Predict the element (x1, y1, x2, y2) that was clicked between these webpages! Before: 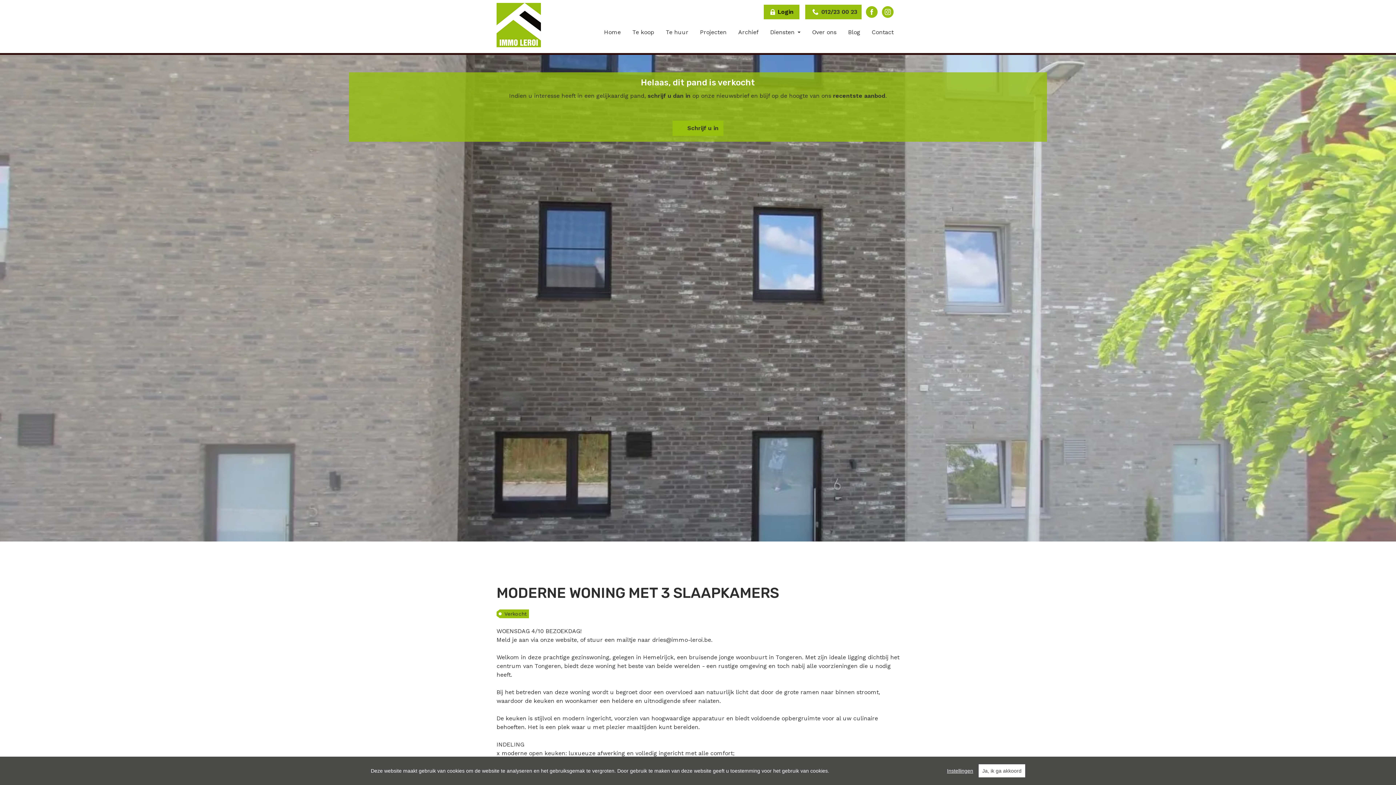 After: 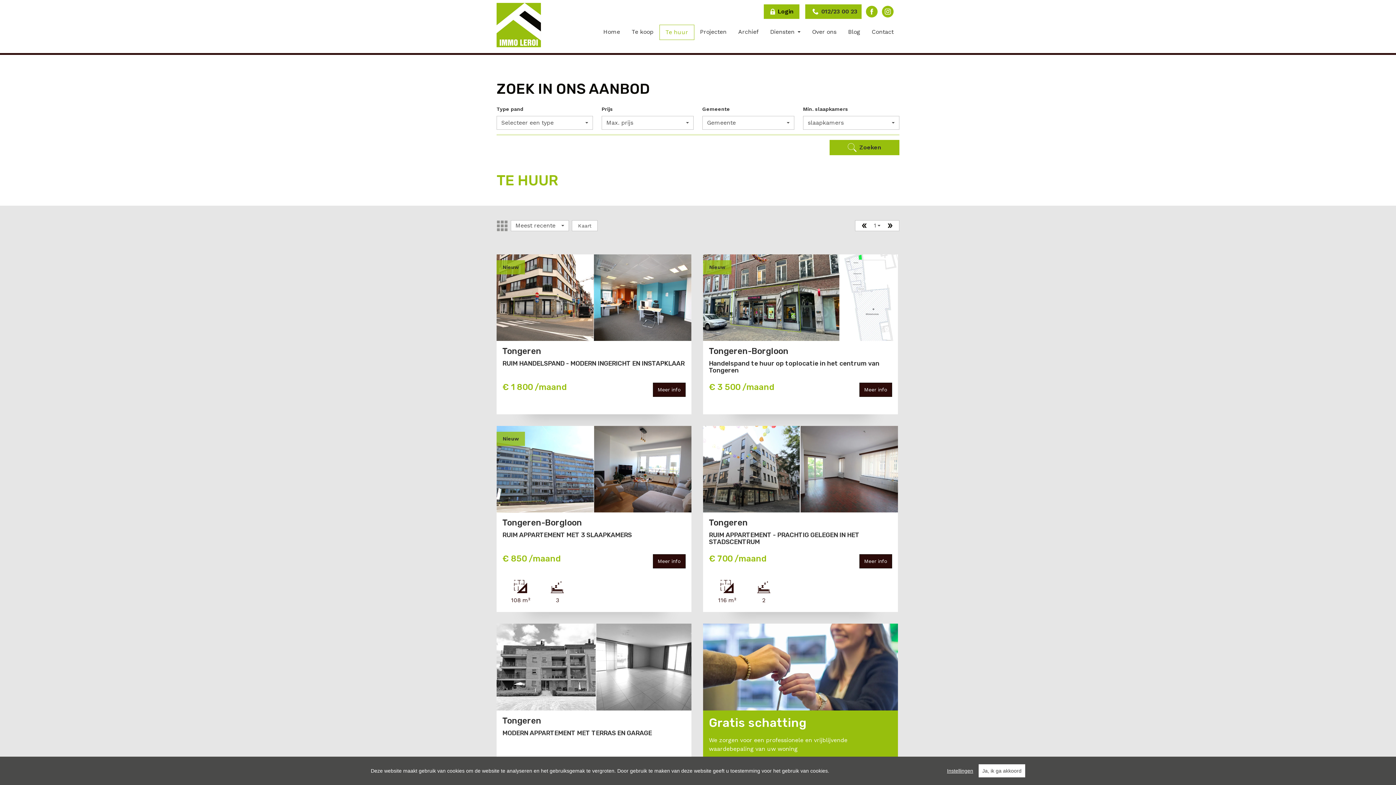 Action: bbox: (660, 25, 694, 39) label: Te huur